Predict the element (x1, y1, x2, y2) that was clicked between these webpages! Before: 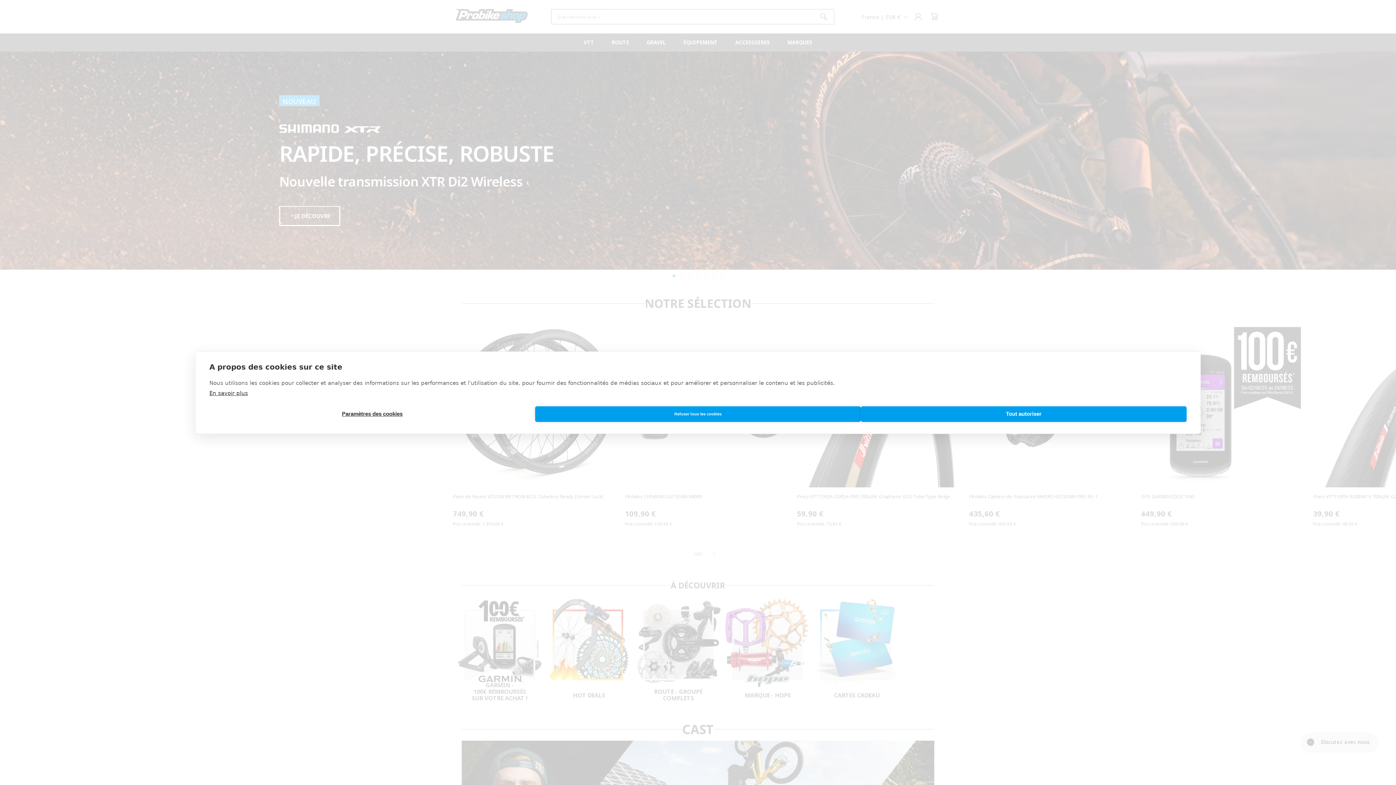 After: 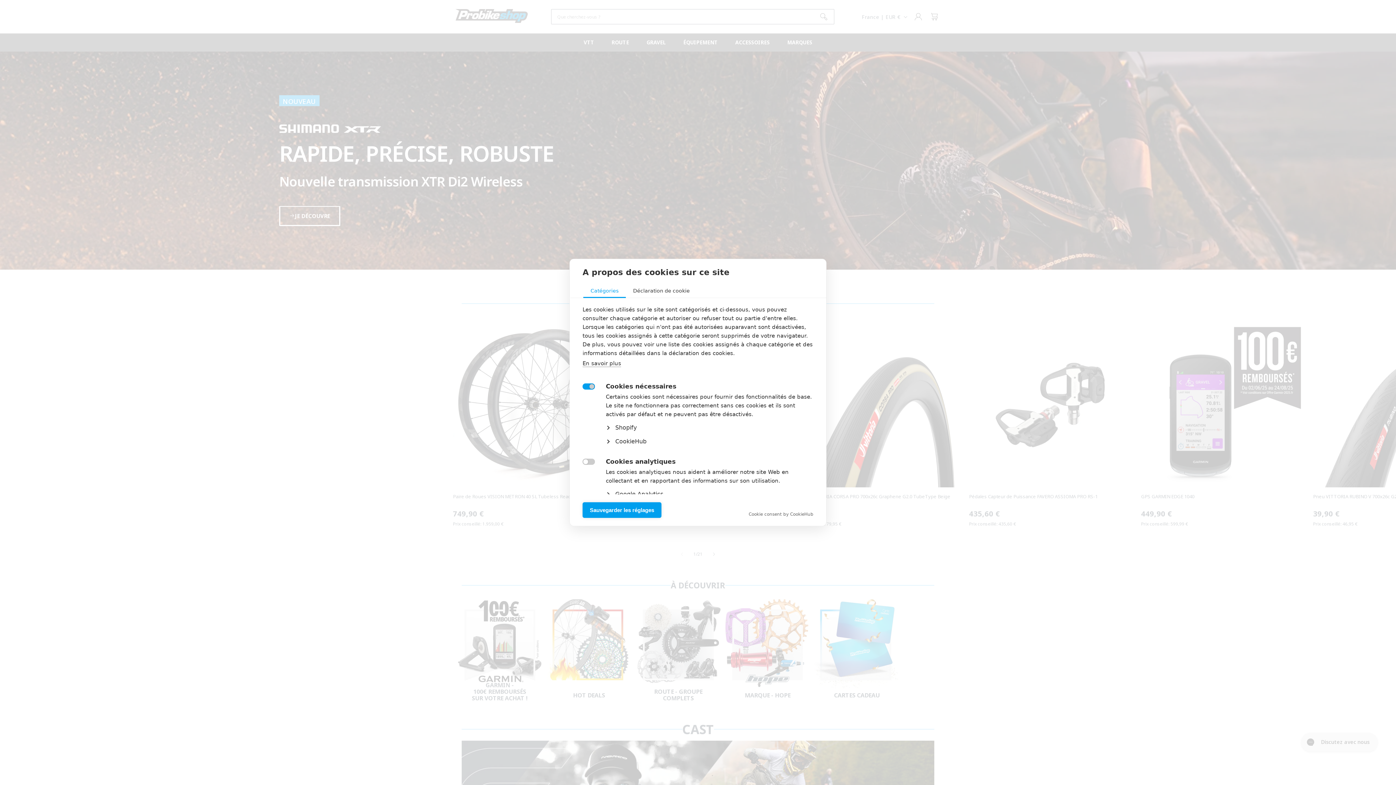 Action: label: Paramètres des cookies bbox: (209, 406, 535, 422)